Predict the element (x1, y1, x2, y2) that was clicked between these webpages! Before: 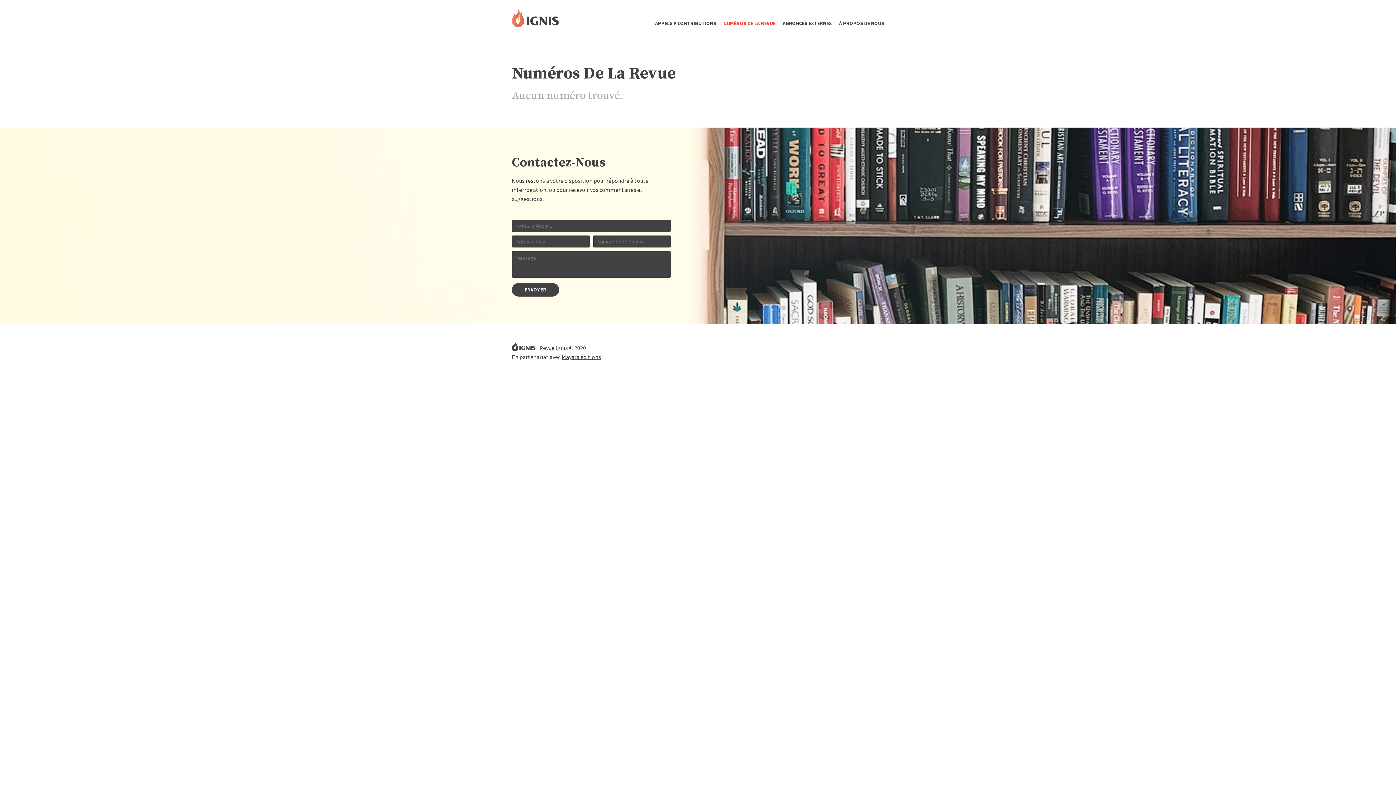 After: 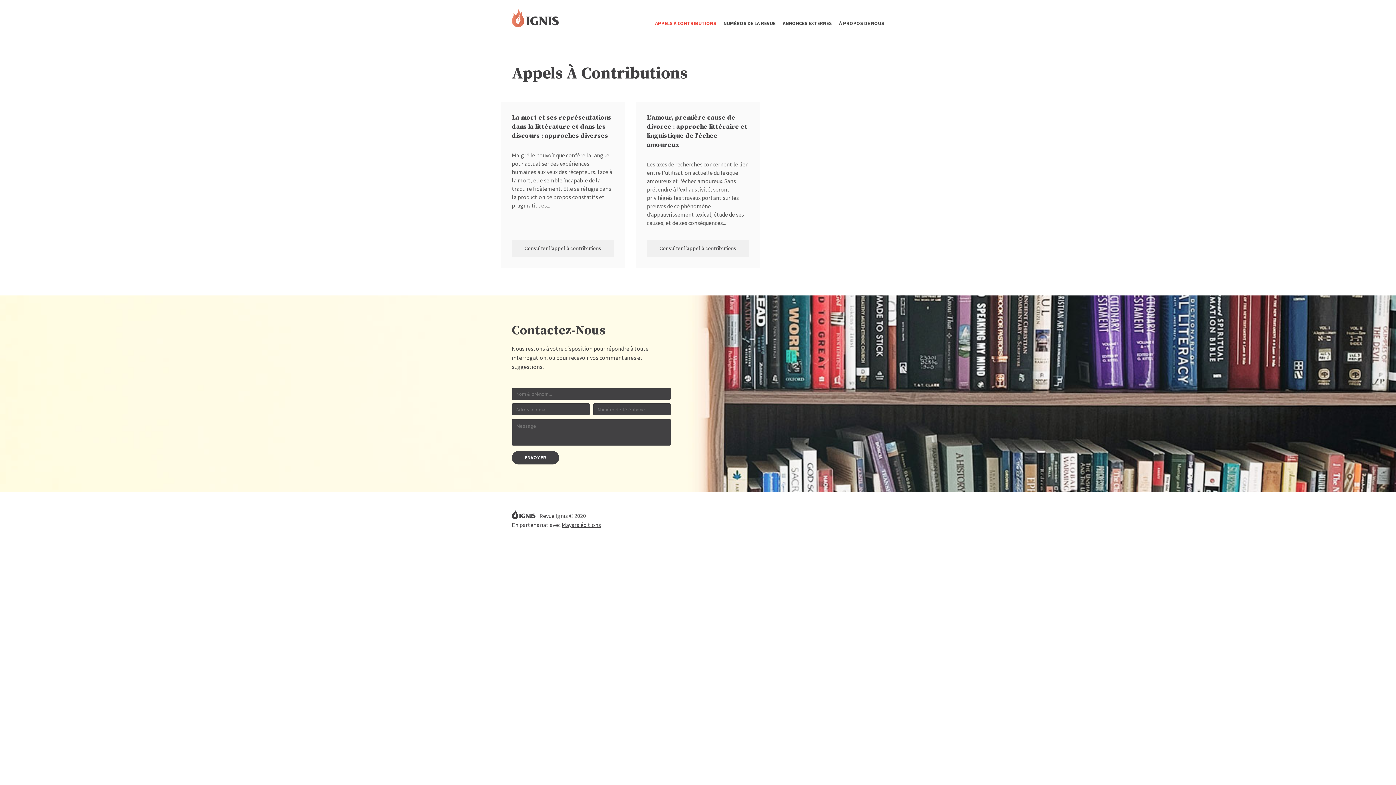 Action: label: APPELS À CONTRIBUTIONS bbox: (655, 21, 716, 25)